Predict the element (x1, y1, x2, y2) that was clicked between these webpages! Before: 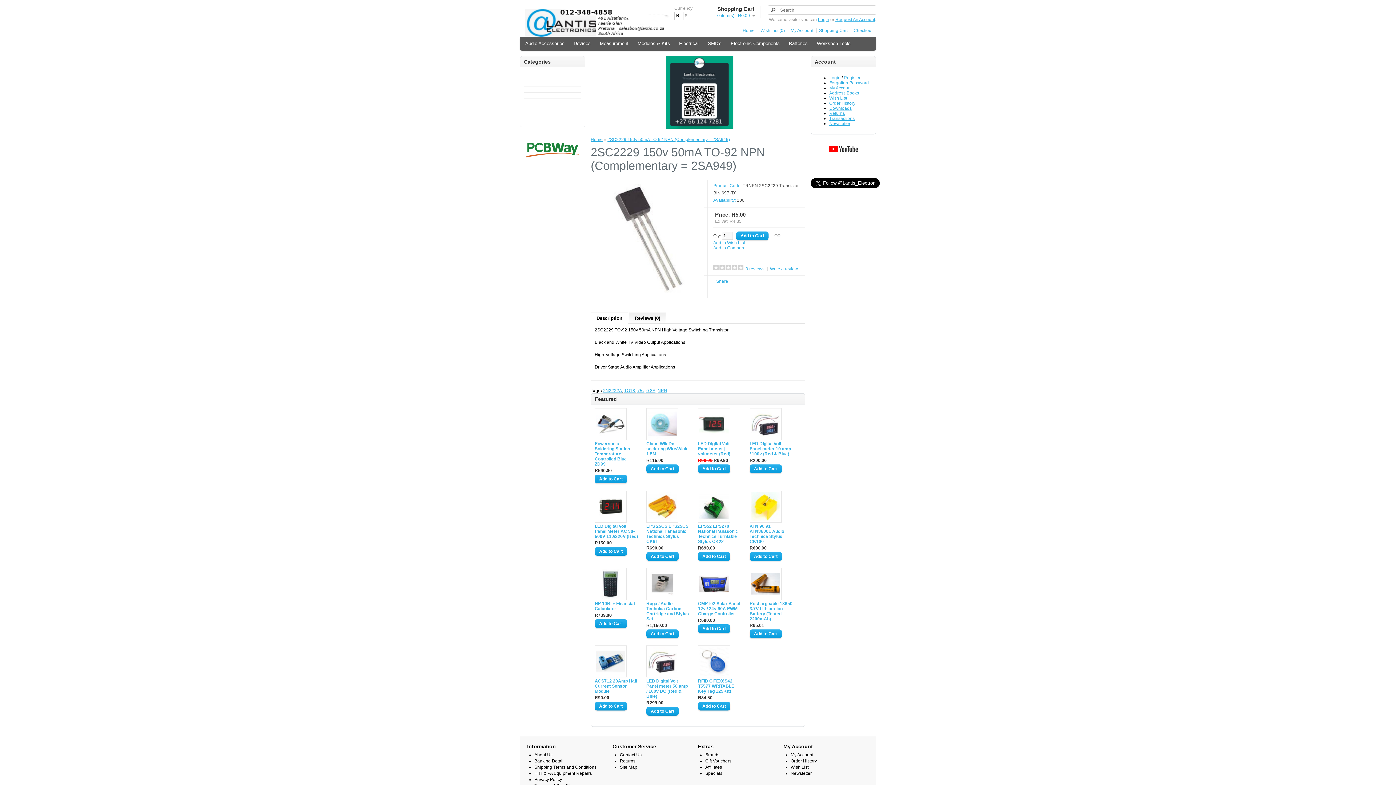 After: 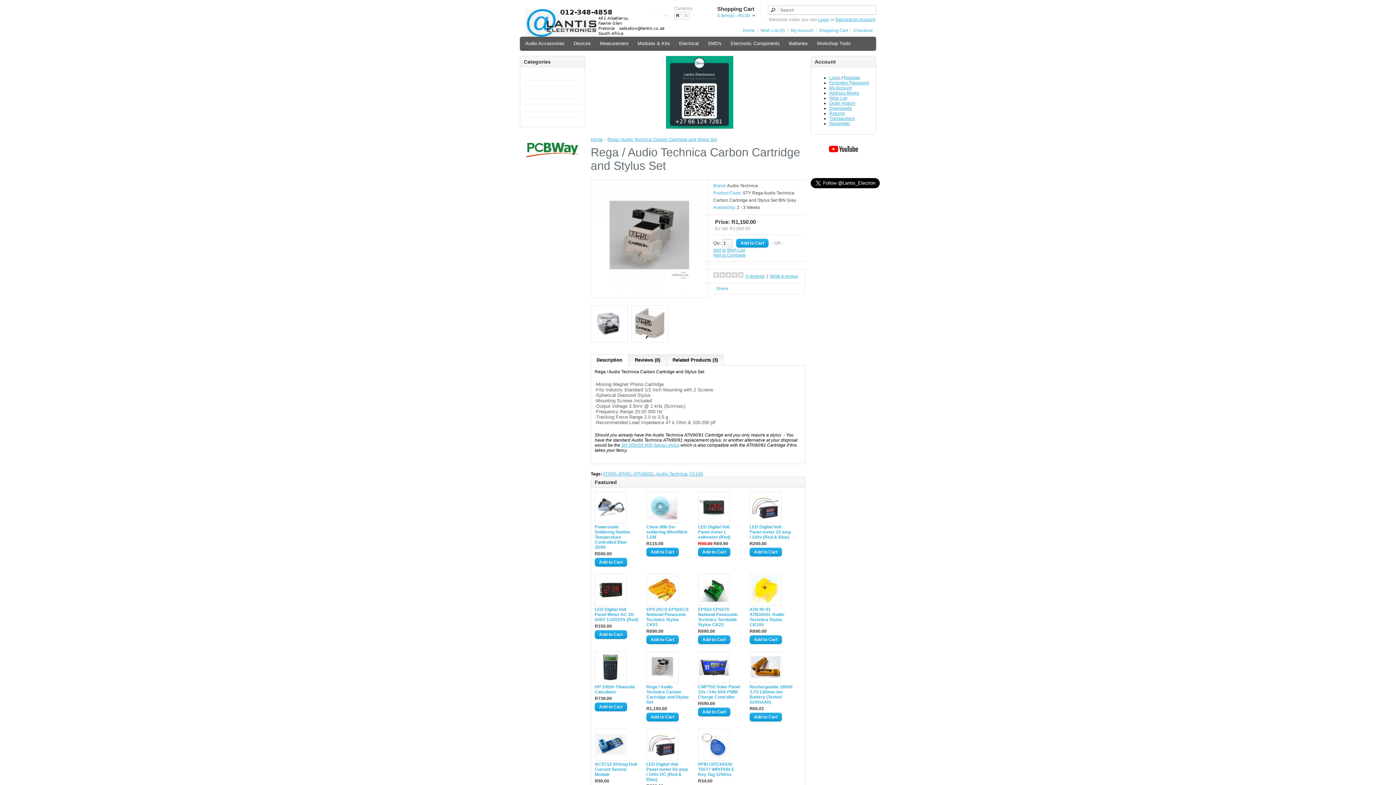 Action: bbox: (646, 596, 678, 601)